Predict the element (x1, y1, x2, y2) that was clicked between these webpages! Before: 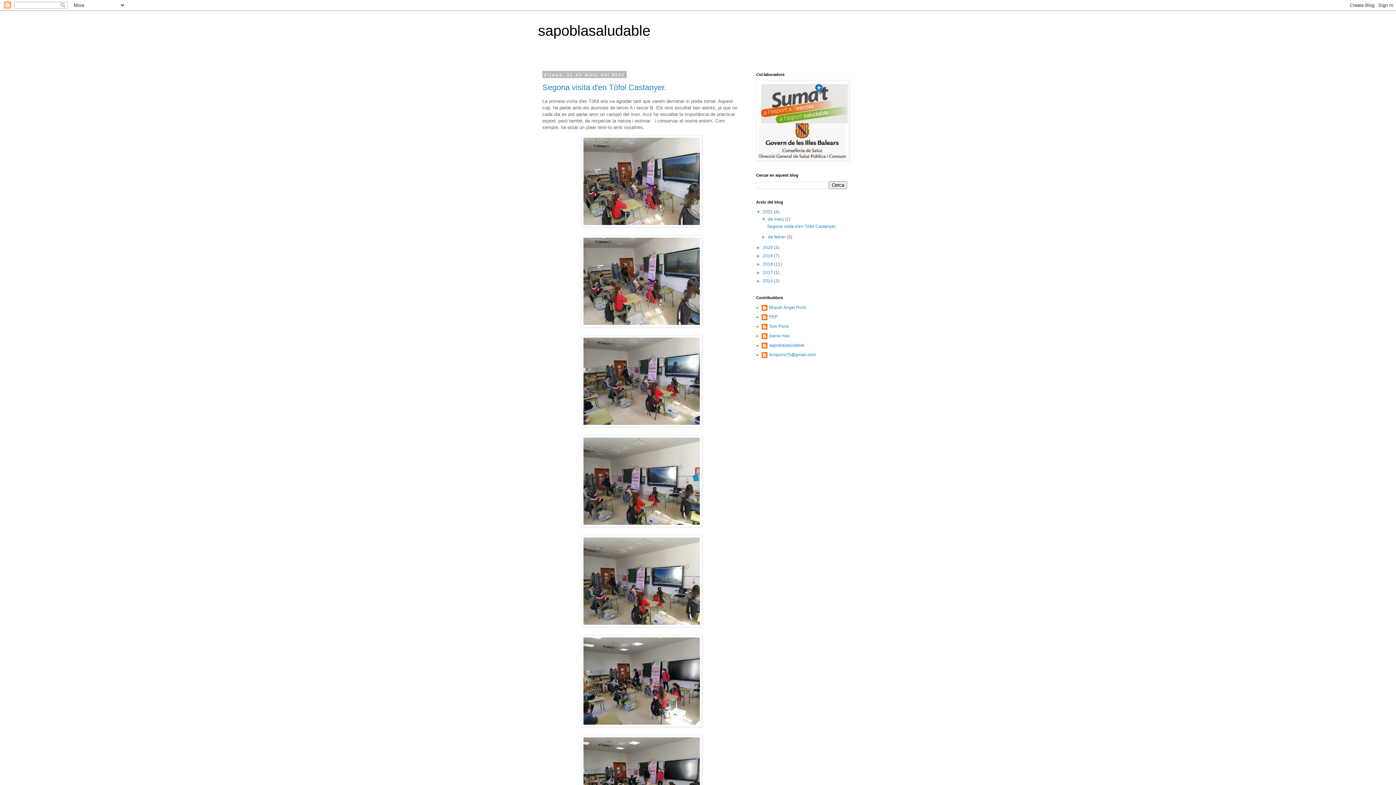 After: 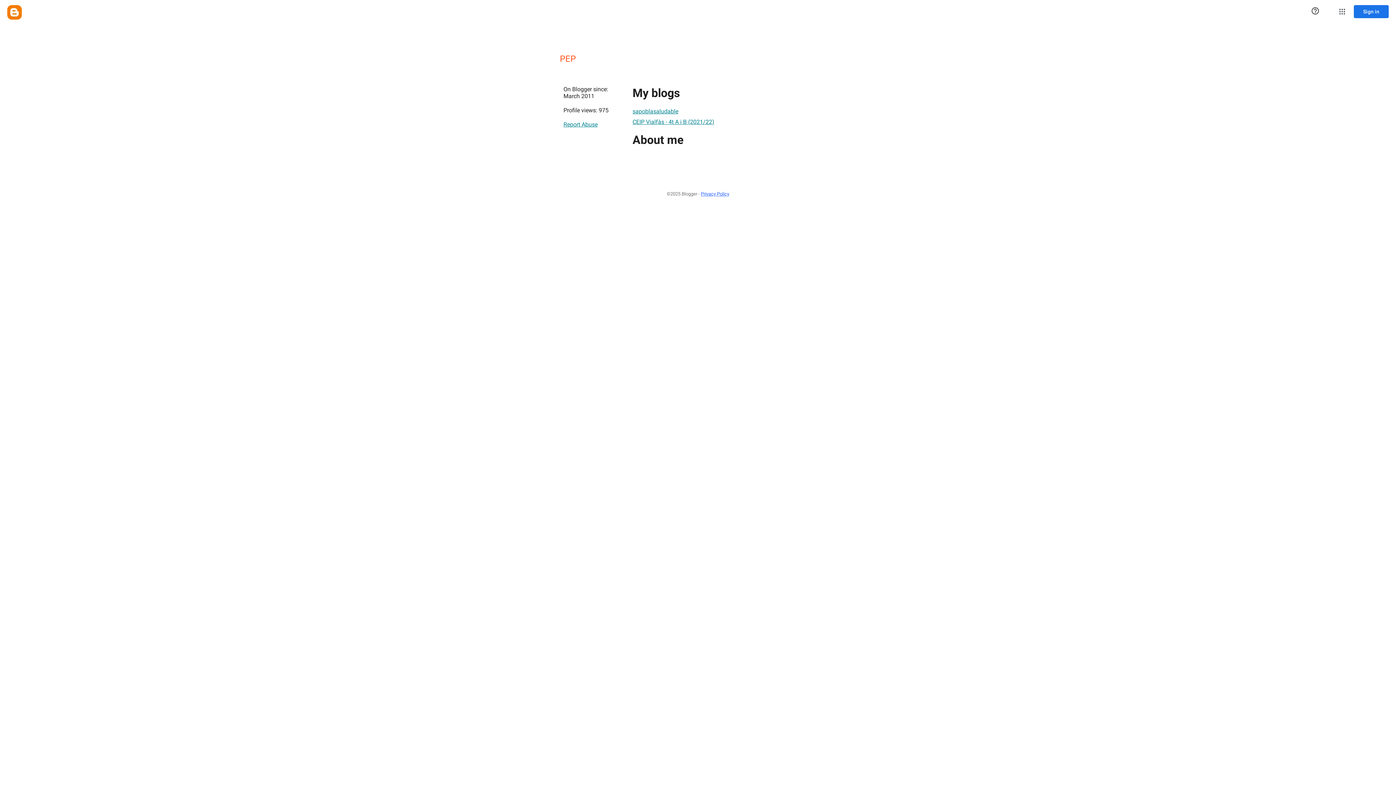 Action: bbox: (761, 314, 777, 321) label: PEP